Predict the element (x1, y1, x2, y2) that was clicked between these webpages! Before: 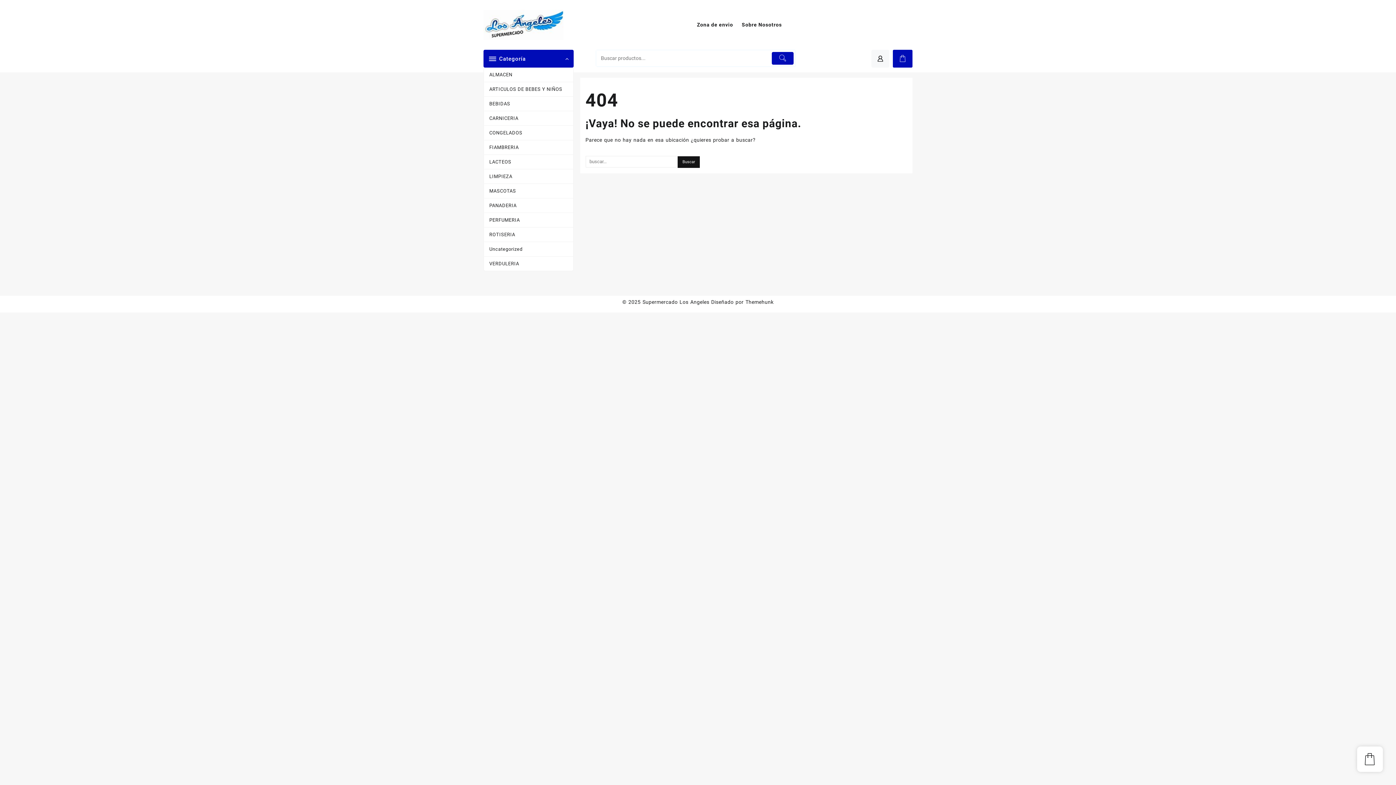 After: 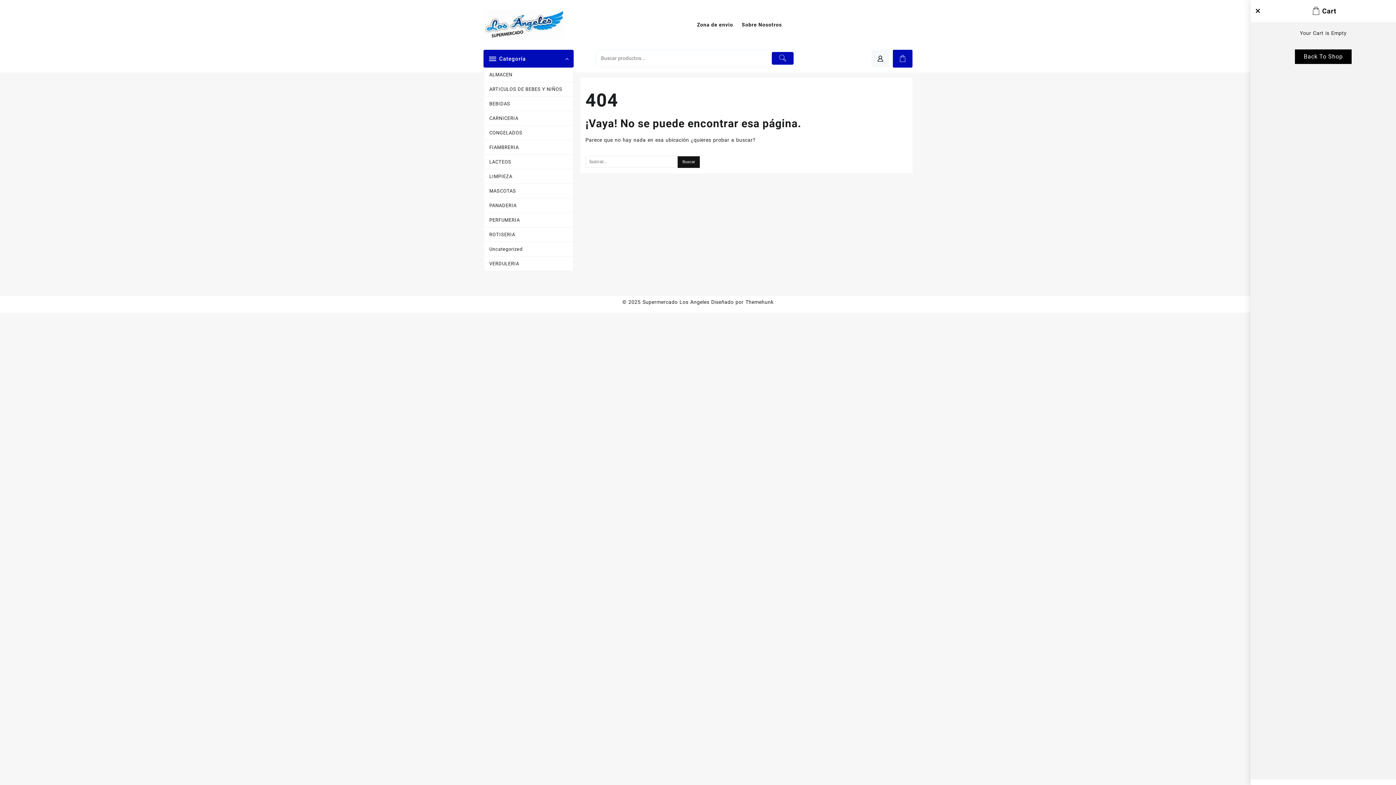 Action: bbox: (1357, 746, 1383, 772)